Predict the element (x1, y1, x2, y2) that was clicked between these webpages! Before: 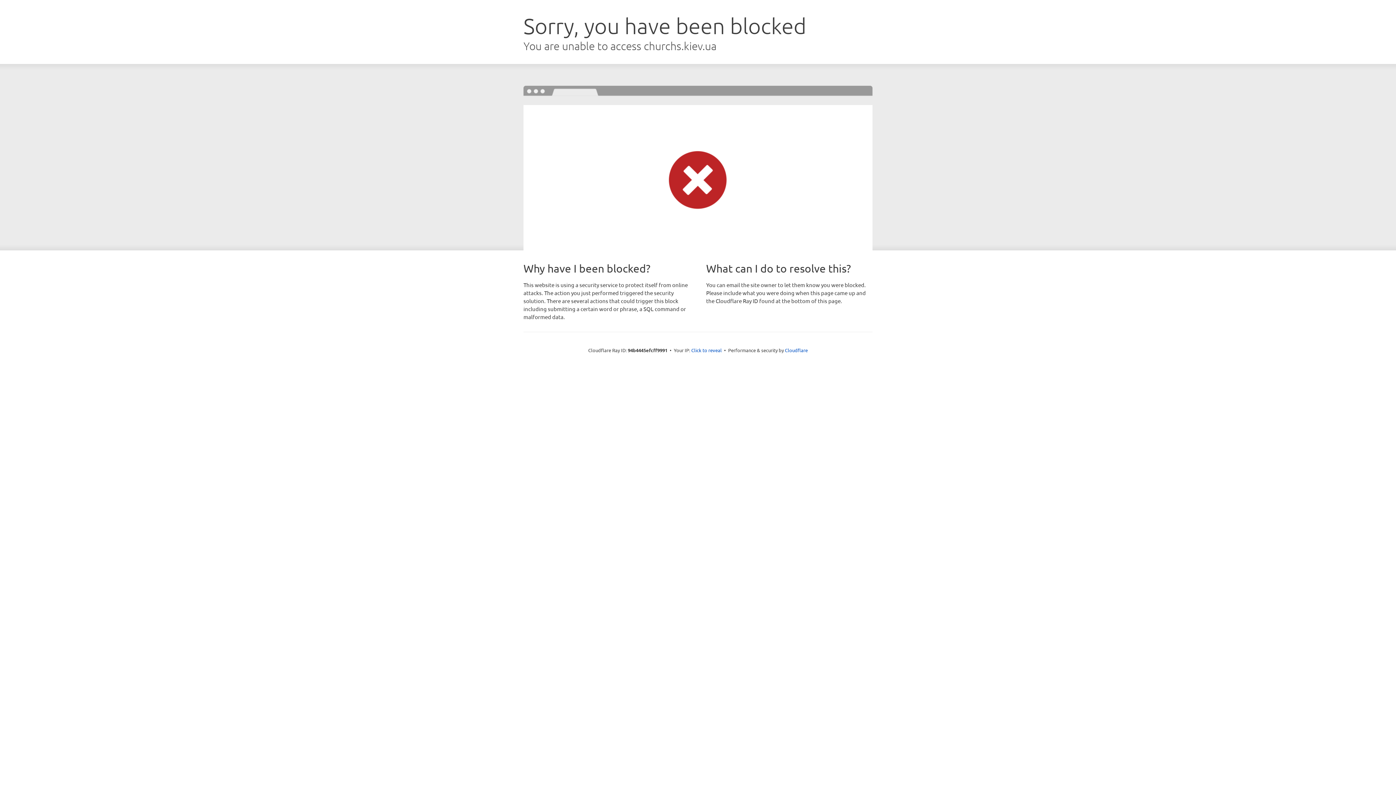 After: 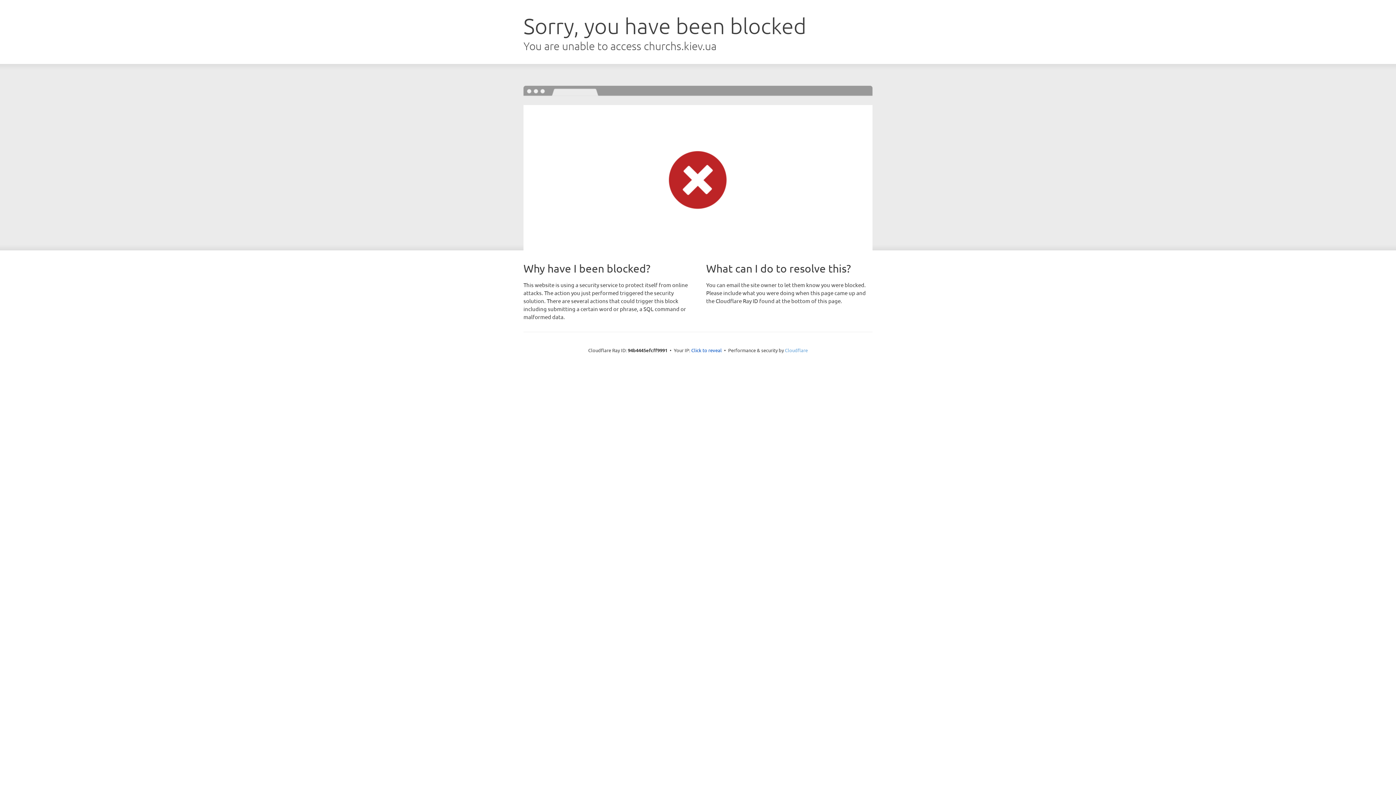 Action: bbox: (785, 347, 808, 353) label: Cloudflare